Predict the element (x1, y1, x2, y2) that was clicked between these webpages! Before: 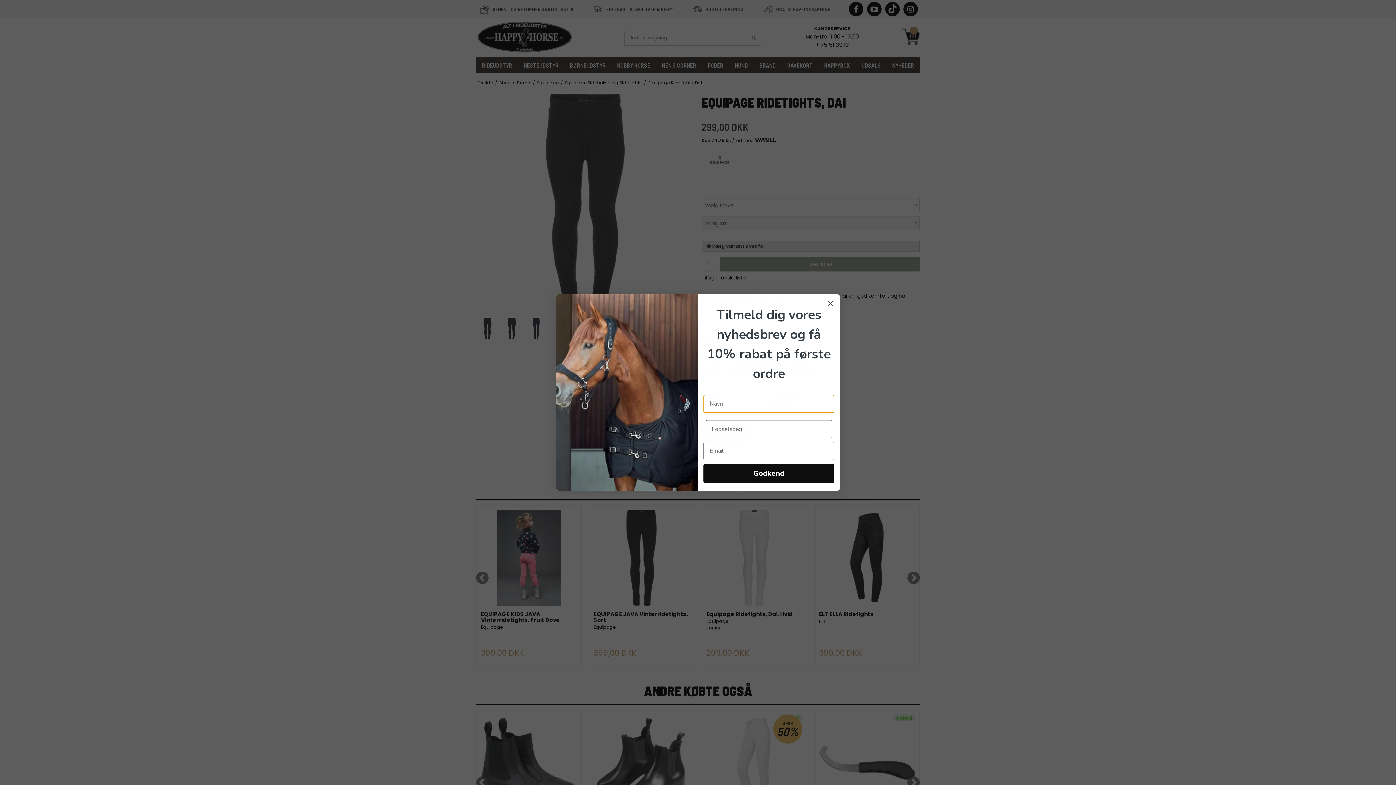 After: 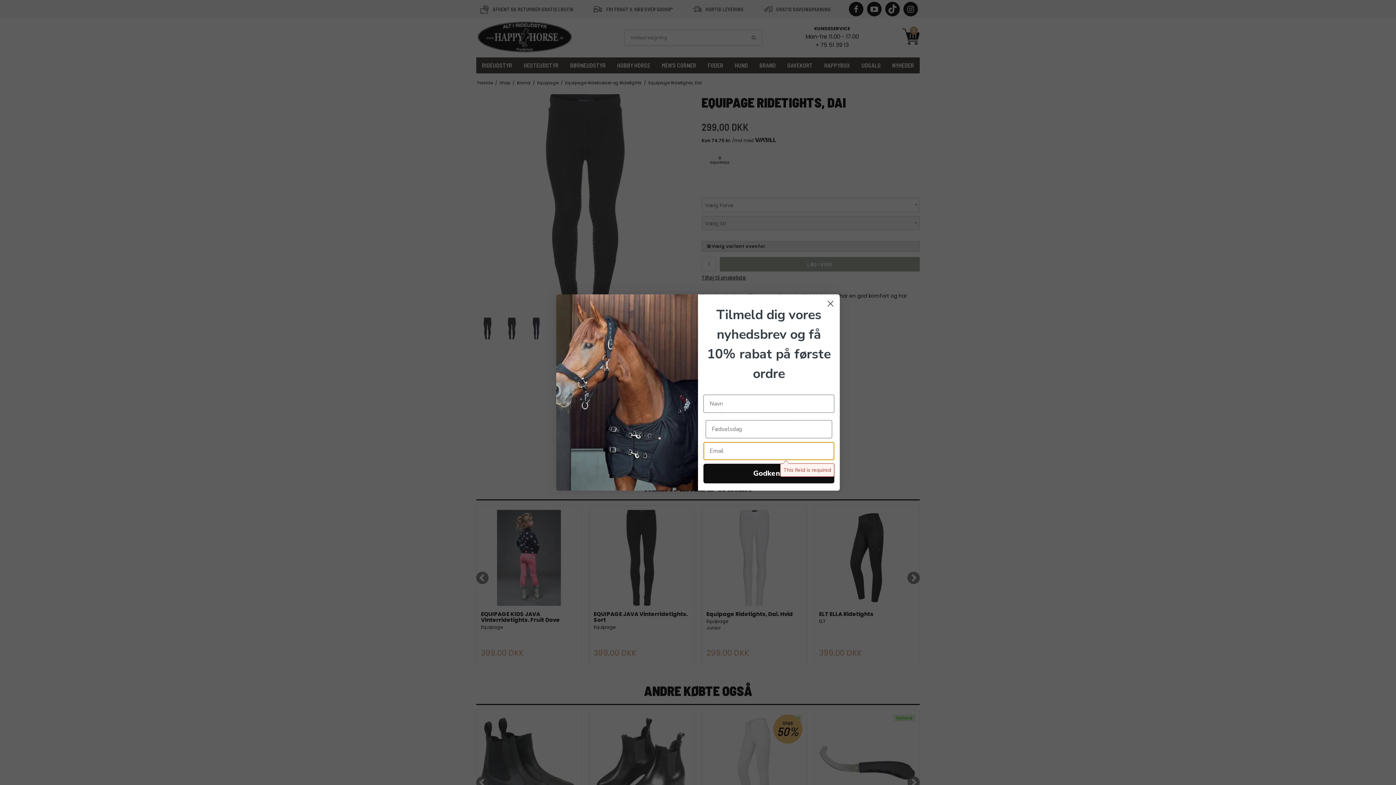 Action: bbox: (703, 474, 834, 493) label: Godkend